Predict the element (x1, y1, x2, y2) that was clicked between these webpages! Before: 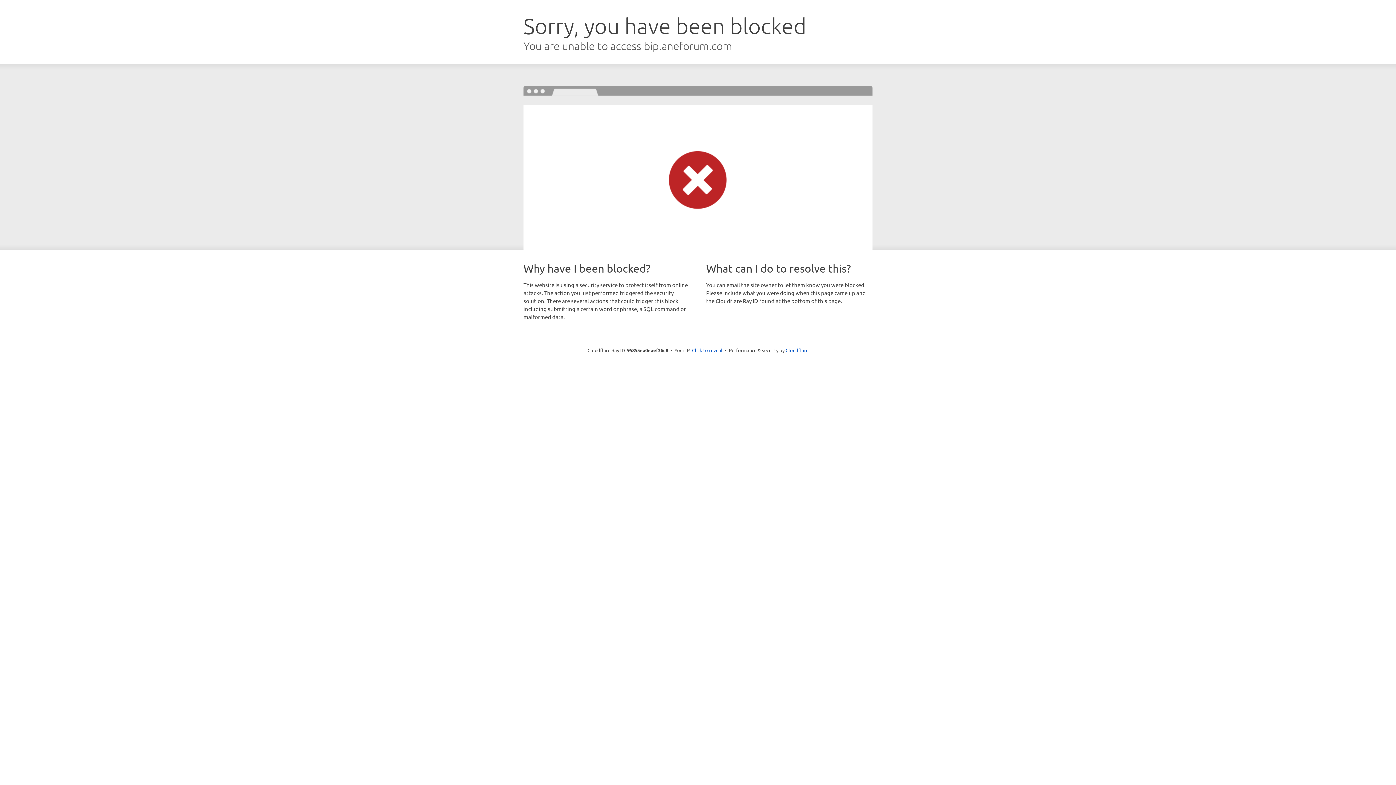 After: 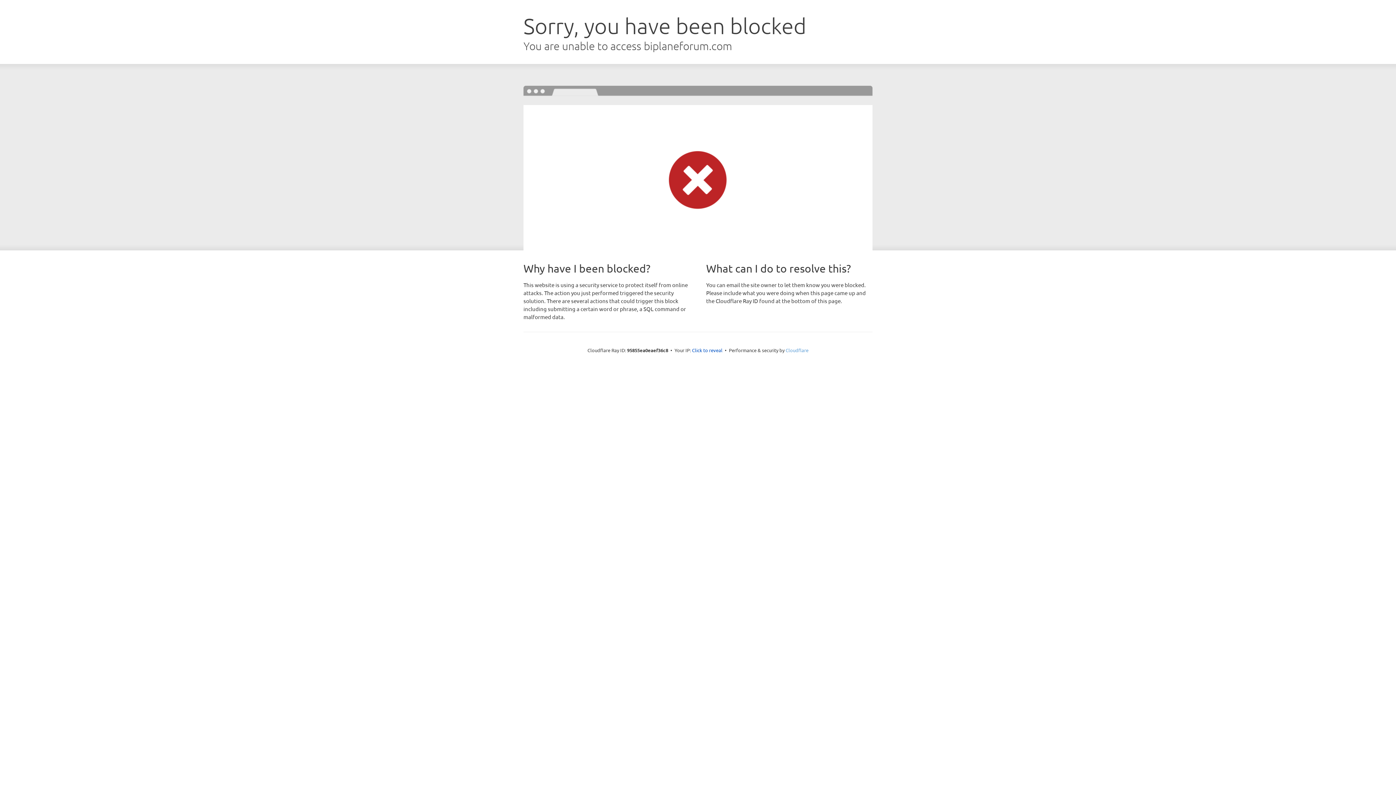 Action: label: Cloudflare bbox: (785, 347, 808, 353)